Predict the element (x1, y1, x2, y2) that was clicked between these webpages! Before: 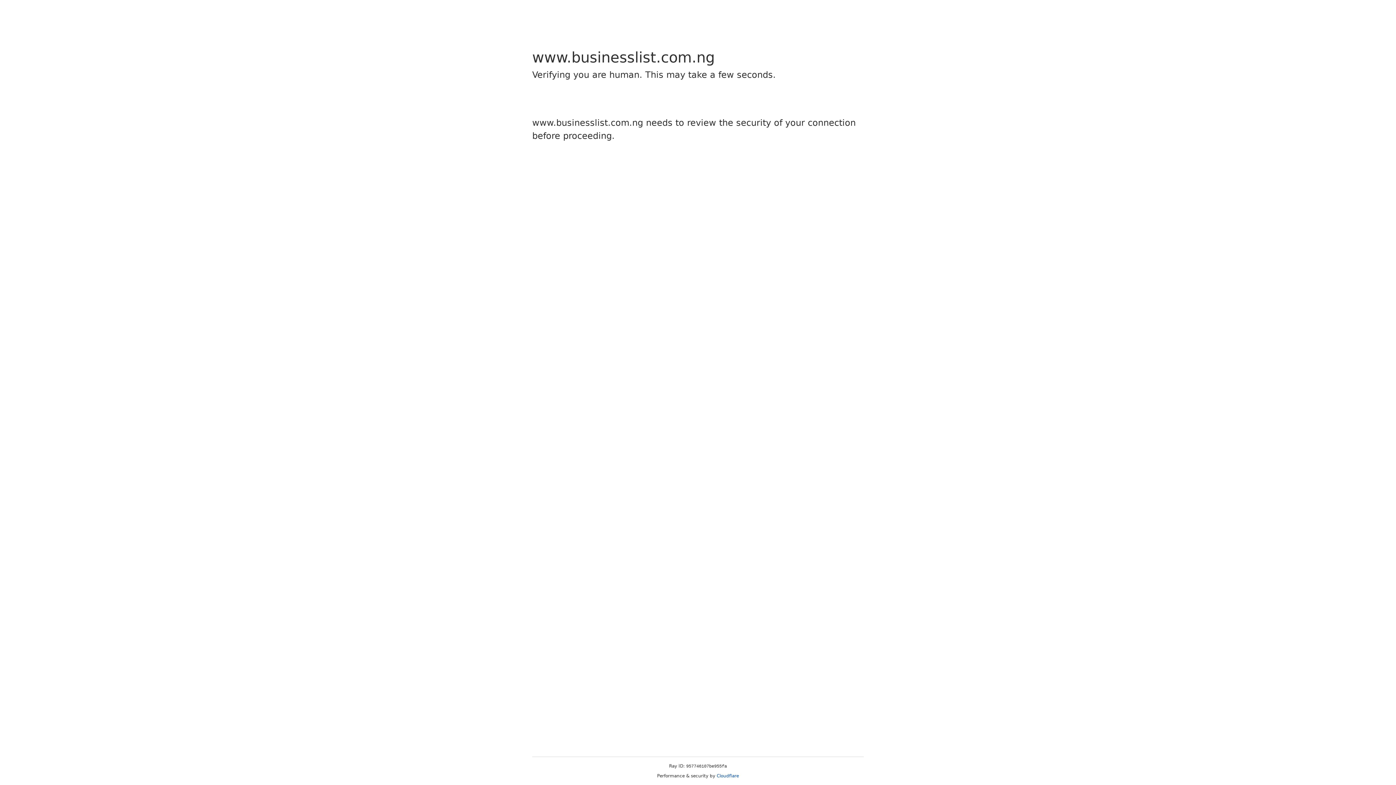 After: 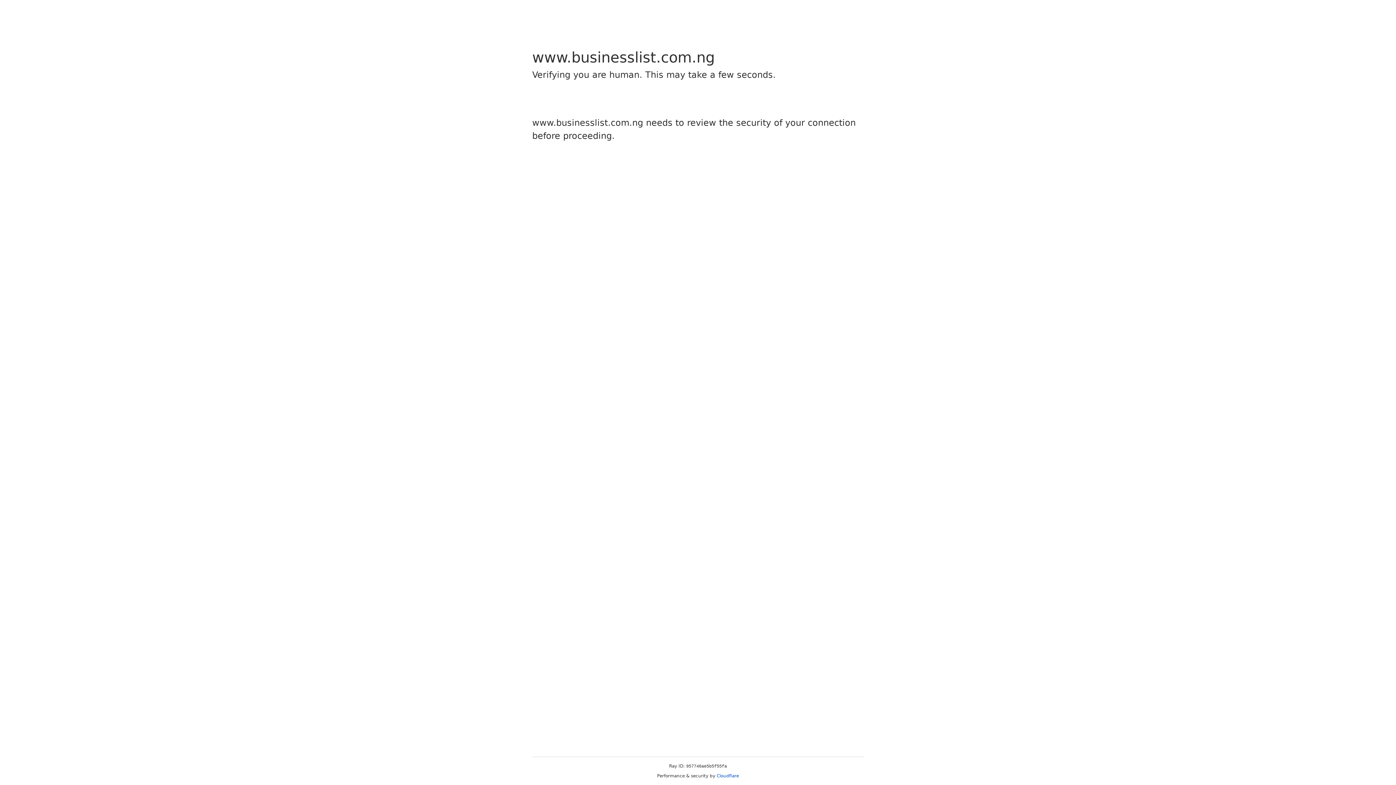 Action: bbox: (716, 773, 739, 778) label: Cloudflare